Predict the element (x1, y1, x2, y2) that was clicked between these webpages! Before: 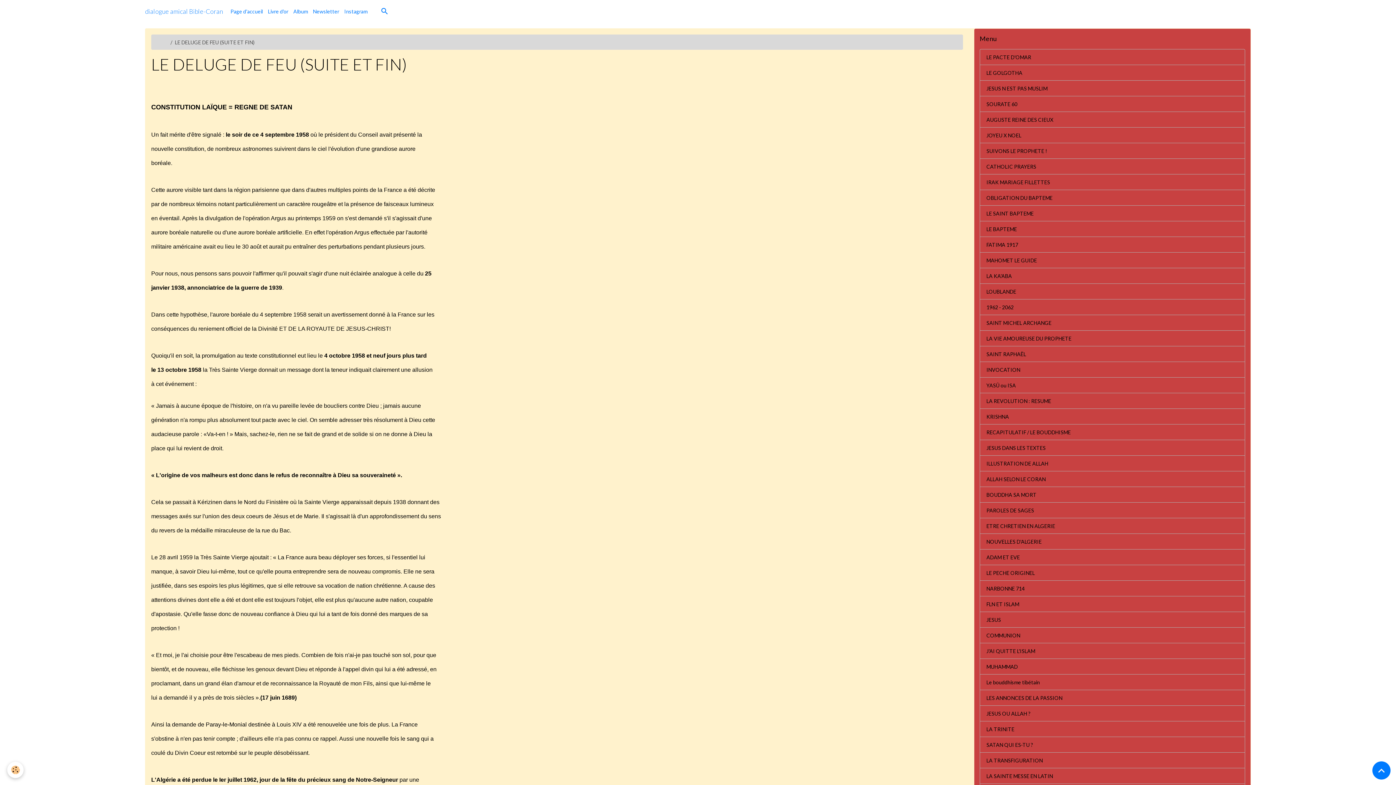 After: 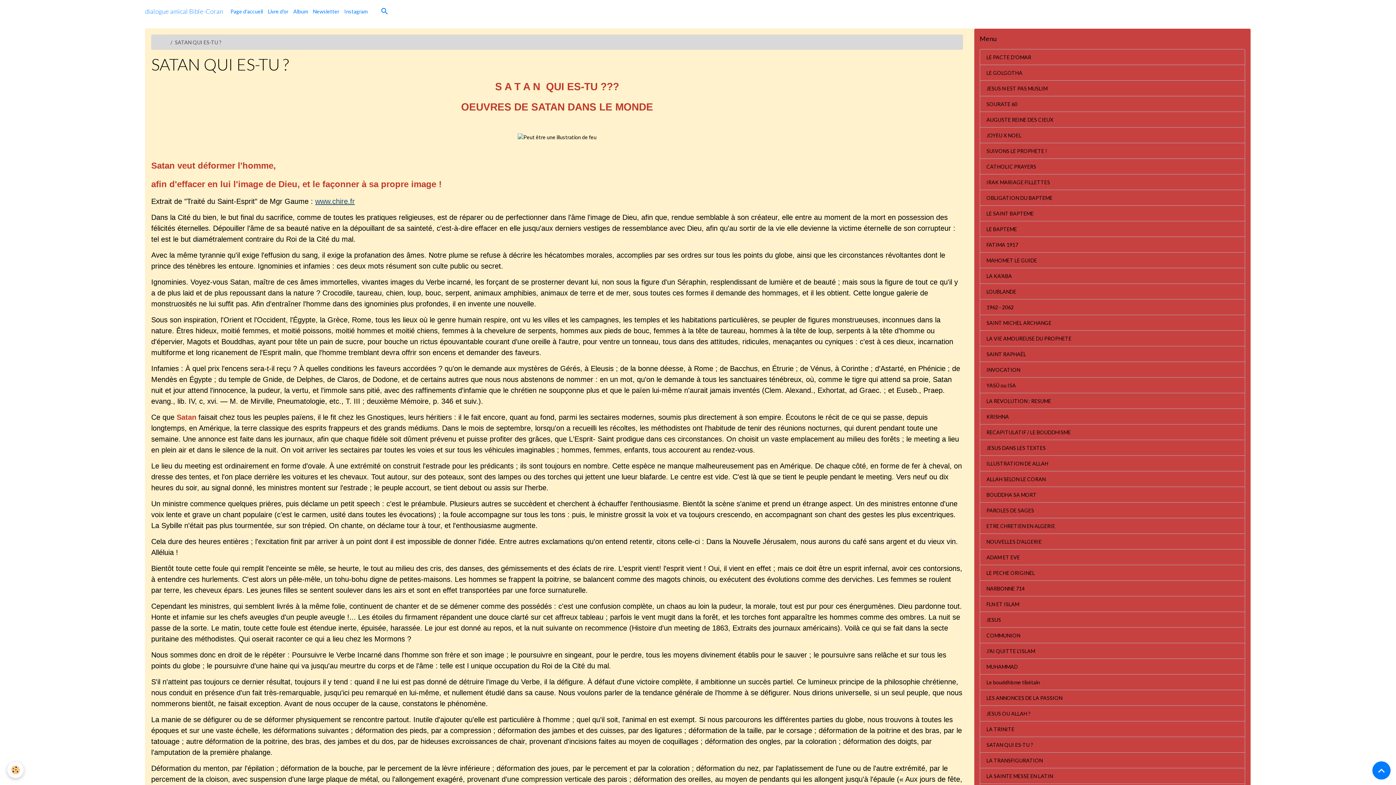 Action: bbox: (980, 737, 1245, 753) label: SATAN QUI ES-TU ?